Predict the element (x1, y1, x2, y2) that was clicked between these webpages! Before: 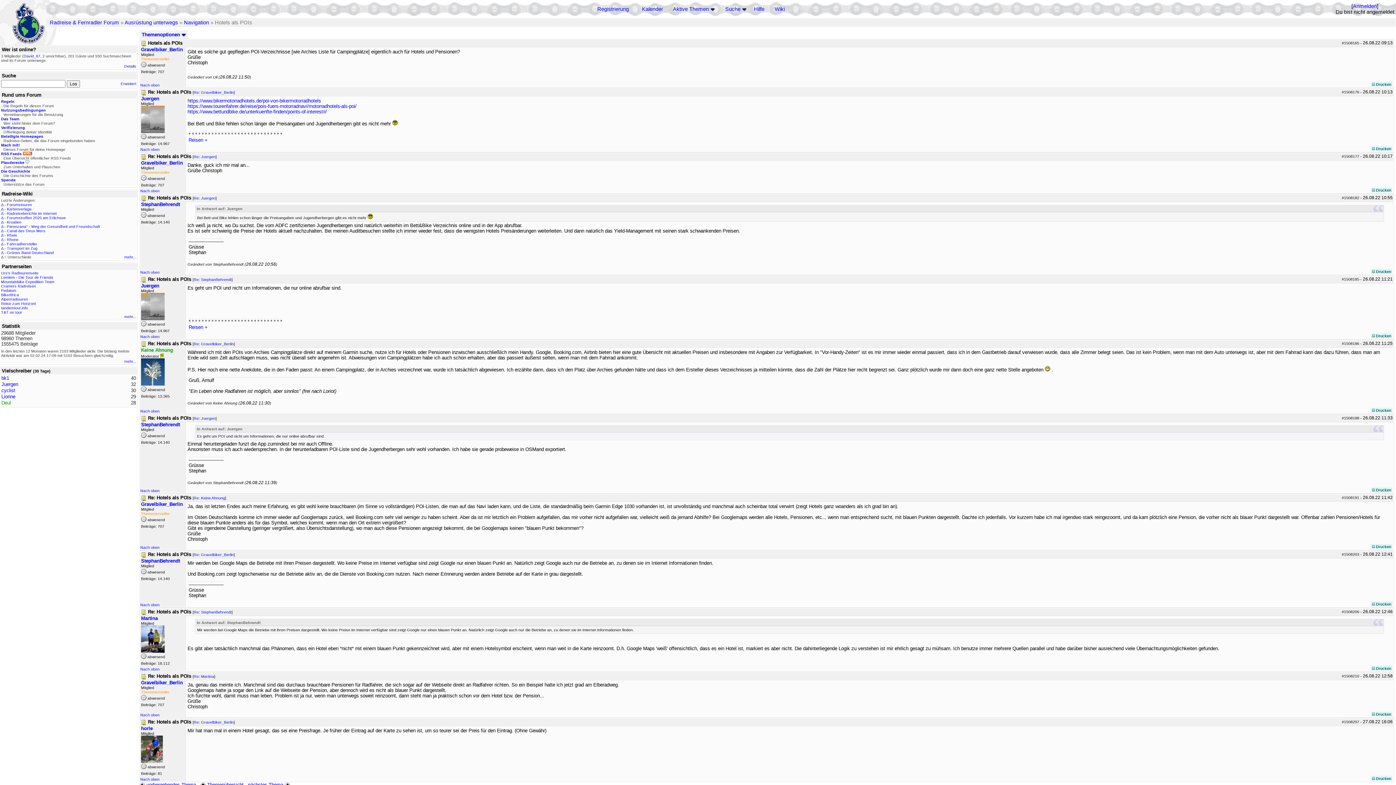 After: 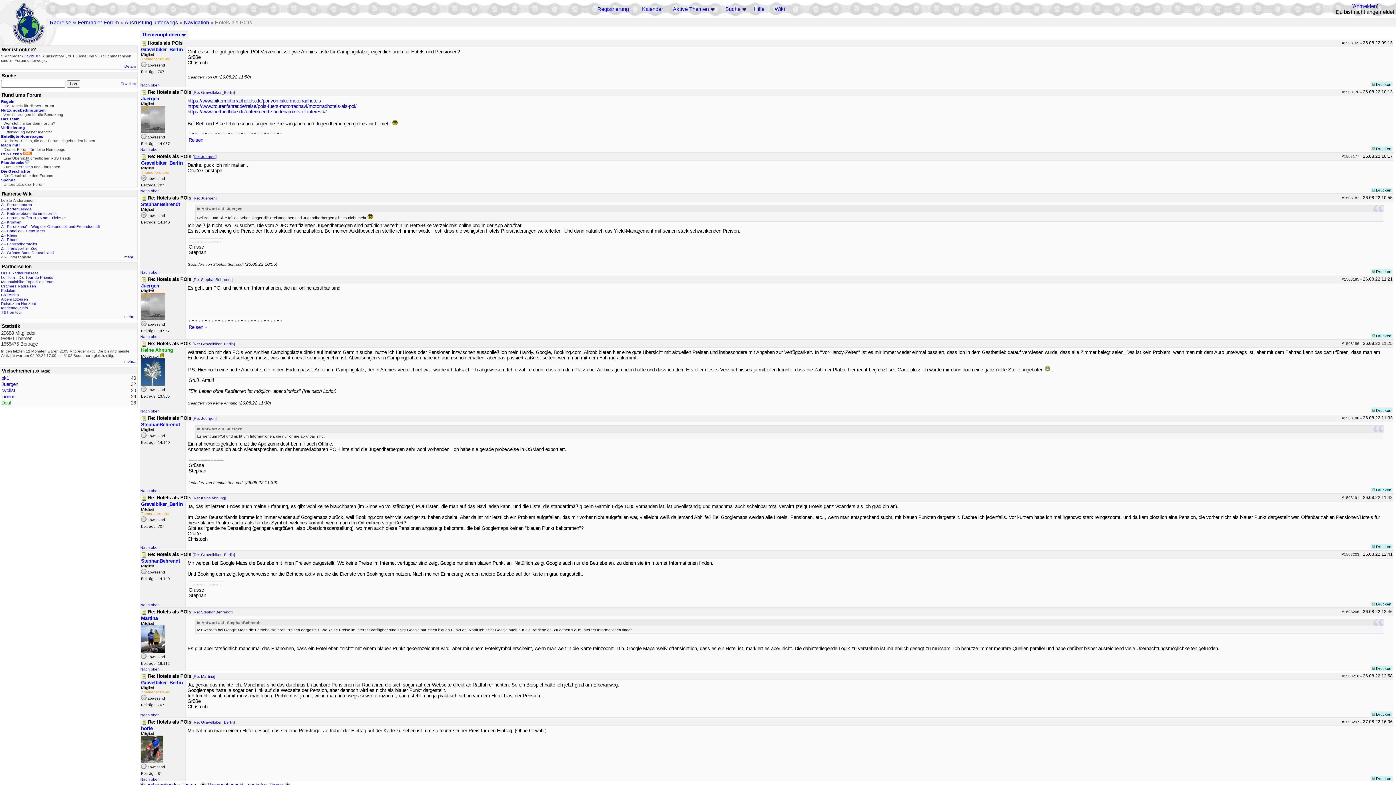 Action: bbox: (193, 154, 215, 158) label: Re: Juergen